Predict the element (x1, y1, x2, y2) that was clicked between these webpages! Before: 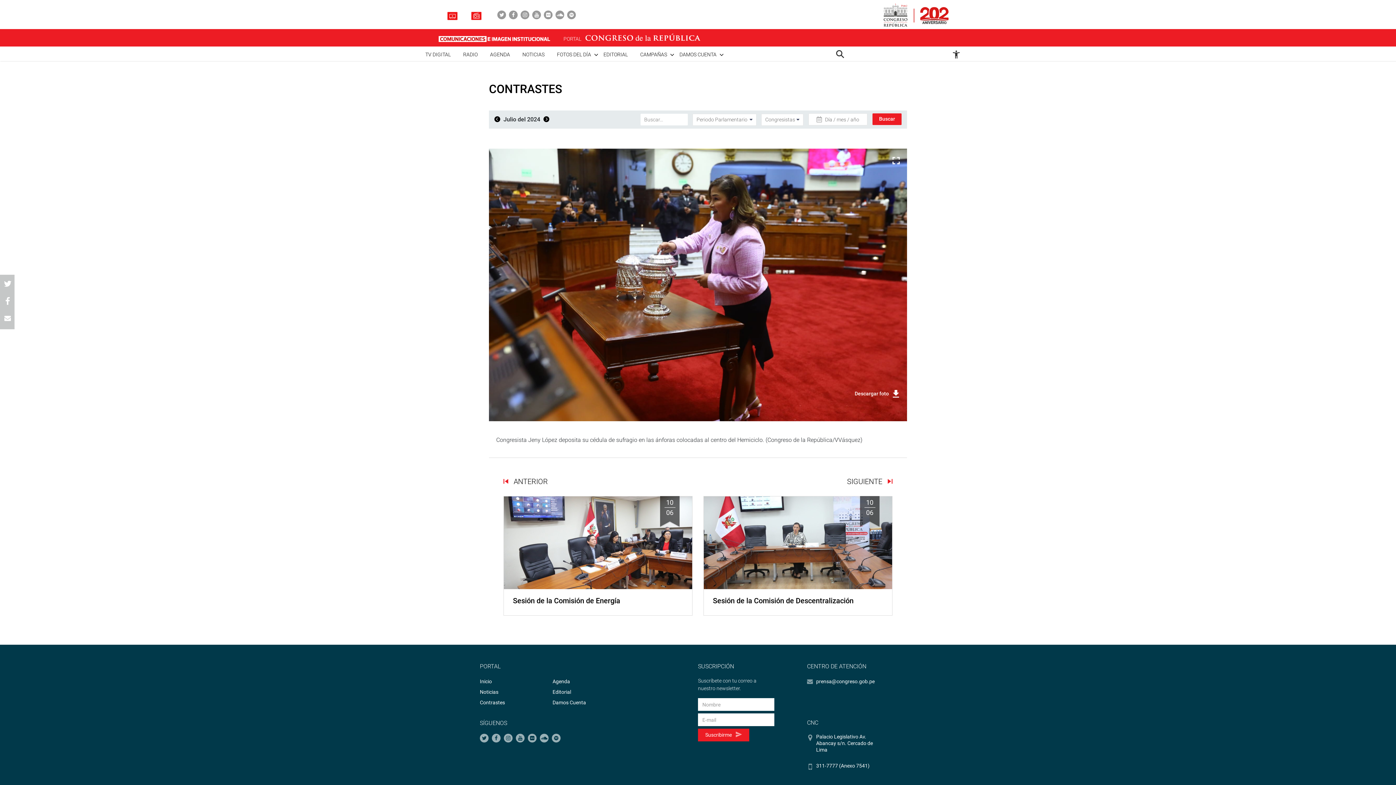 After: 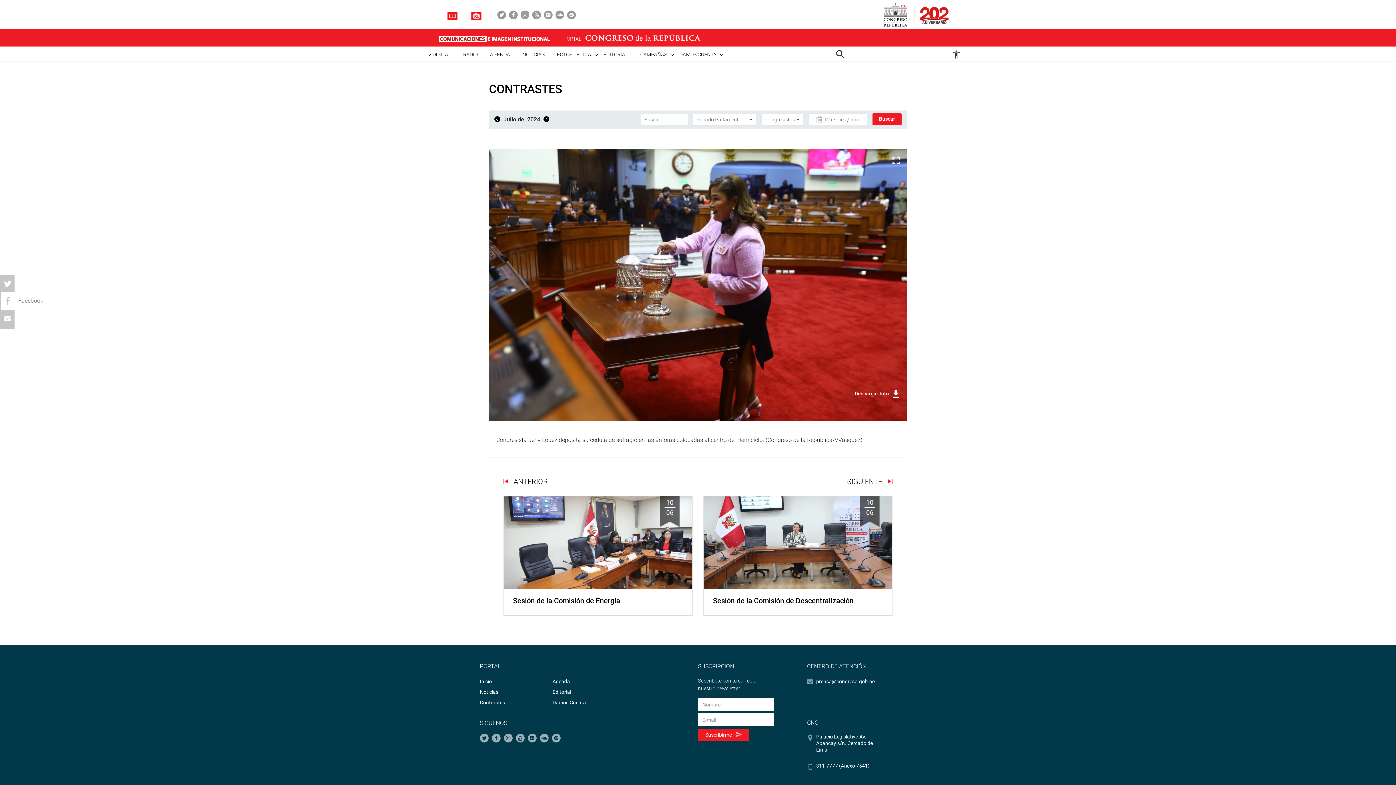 Action: bbox: (0, 292, 14, 309) label: Facebook